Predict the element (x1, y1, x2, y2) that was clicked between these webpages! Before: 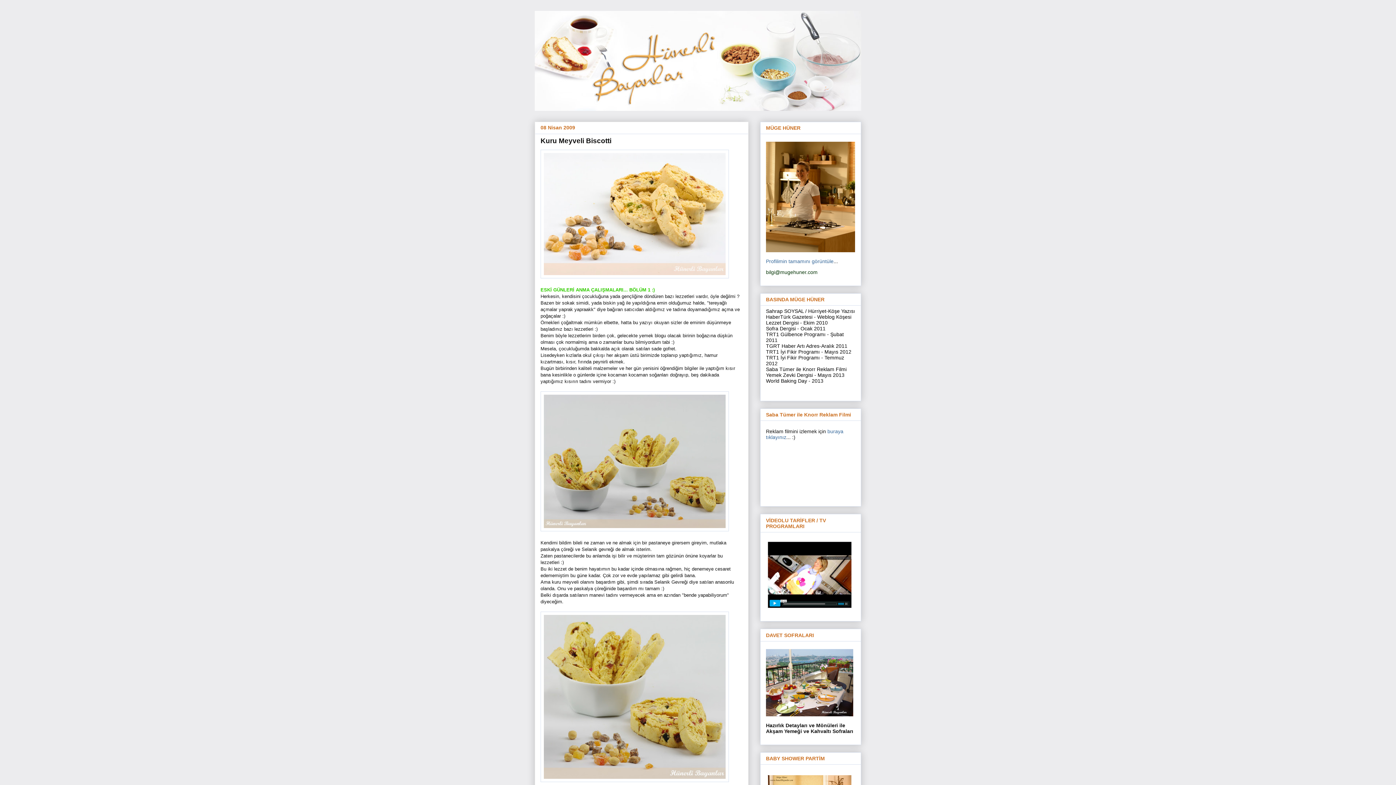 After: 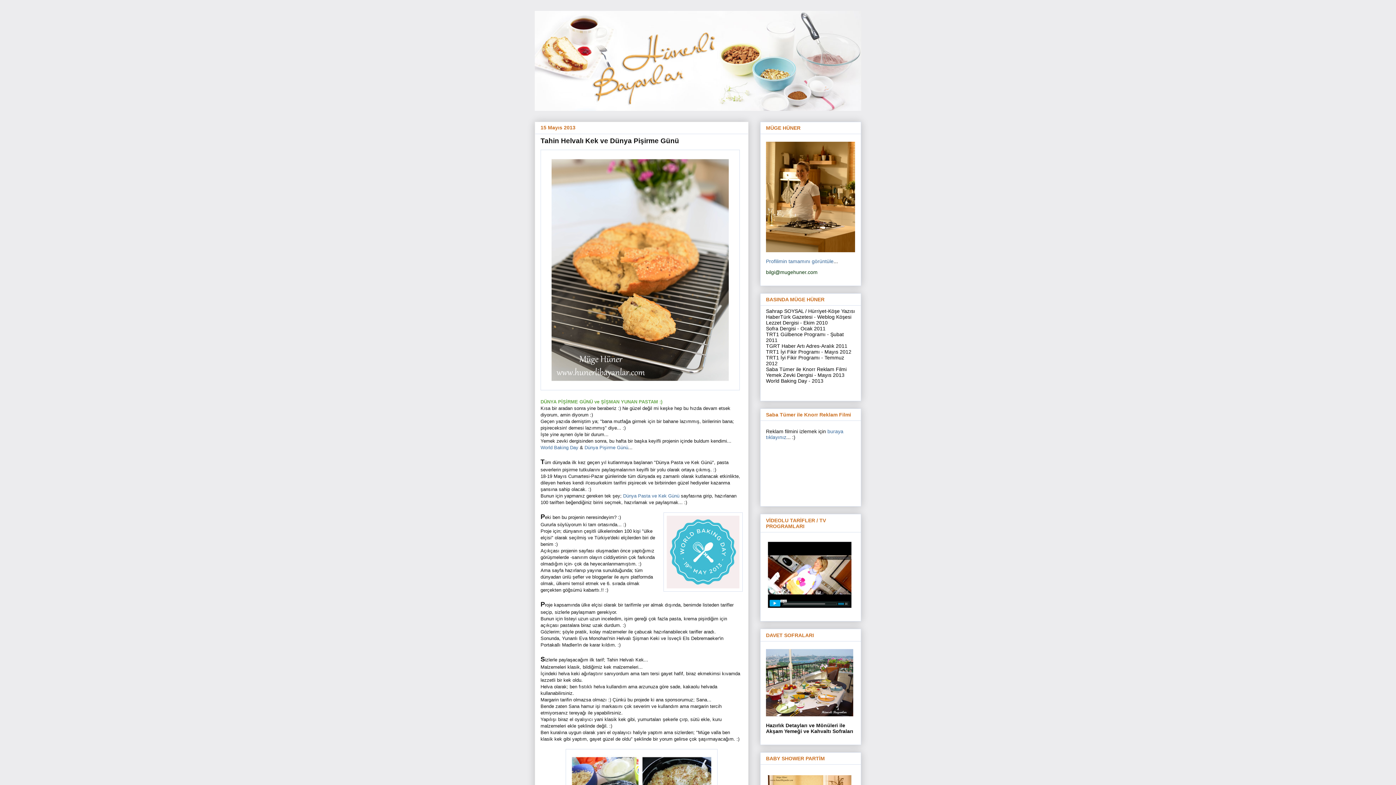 Action: bbox: (766, 378, 820, 384) label: World Baking Day - 201